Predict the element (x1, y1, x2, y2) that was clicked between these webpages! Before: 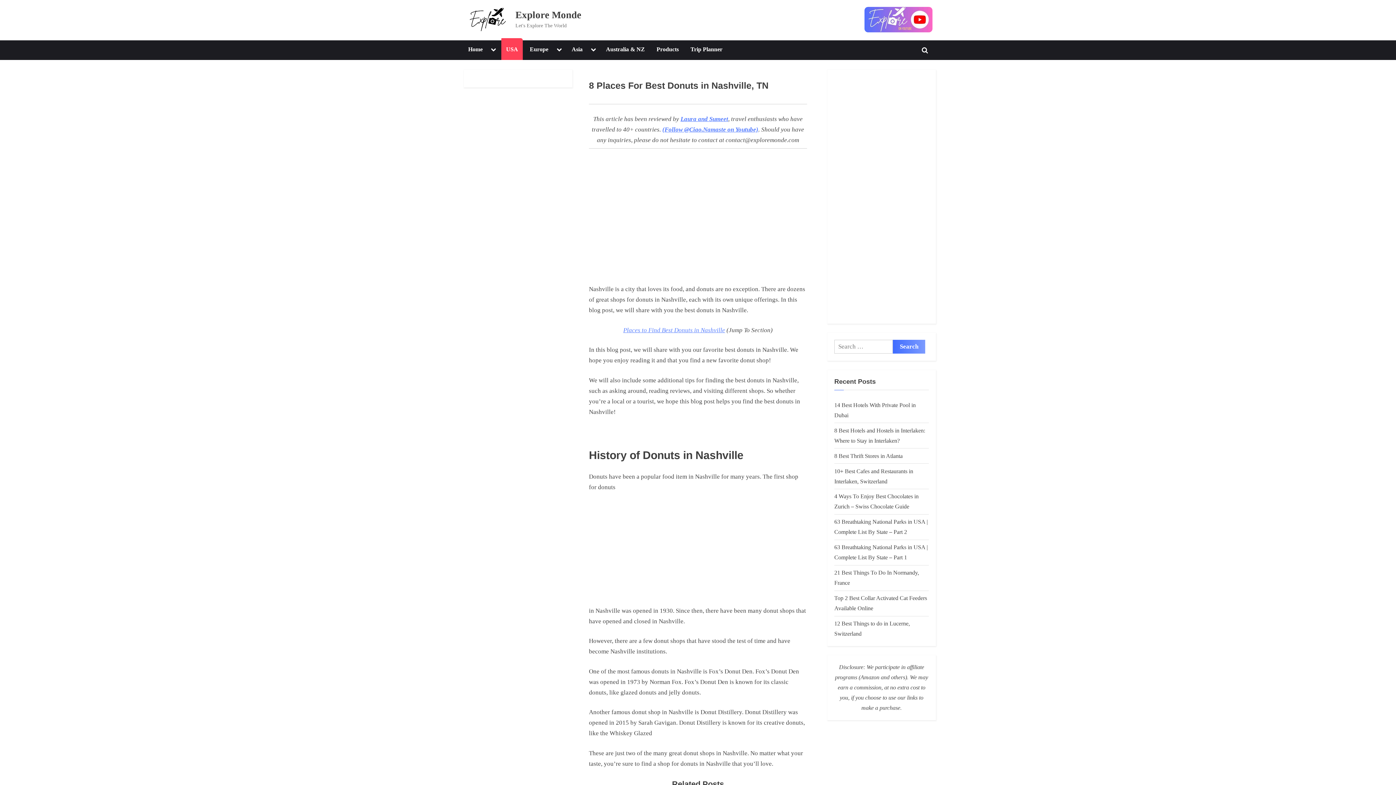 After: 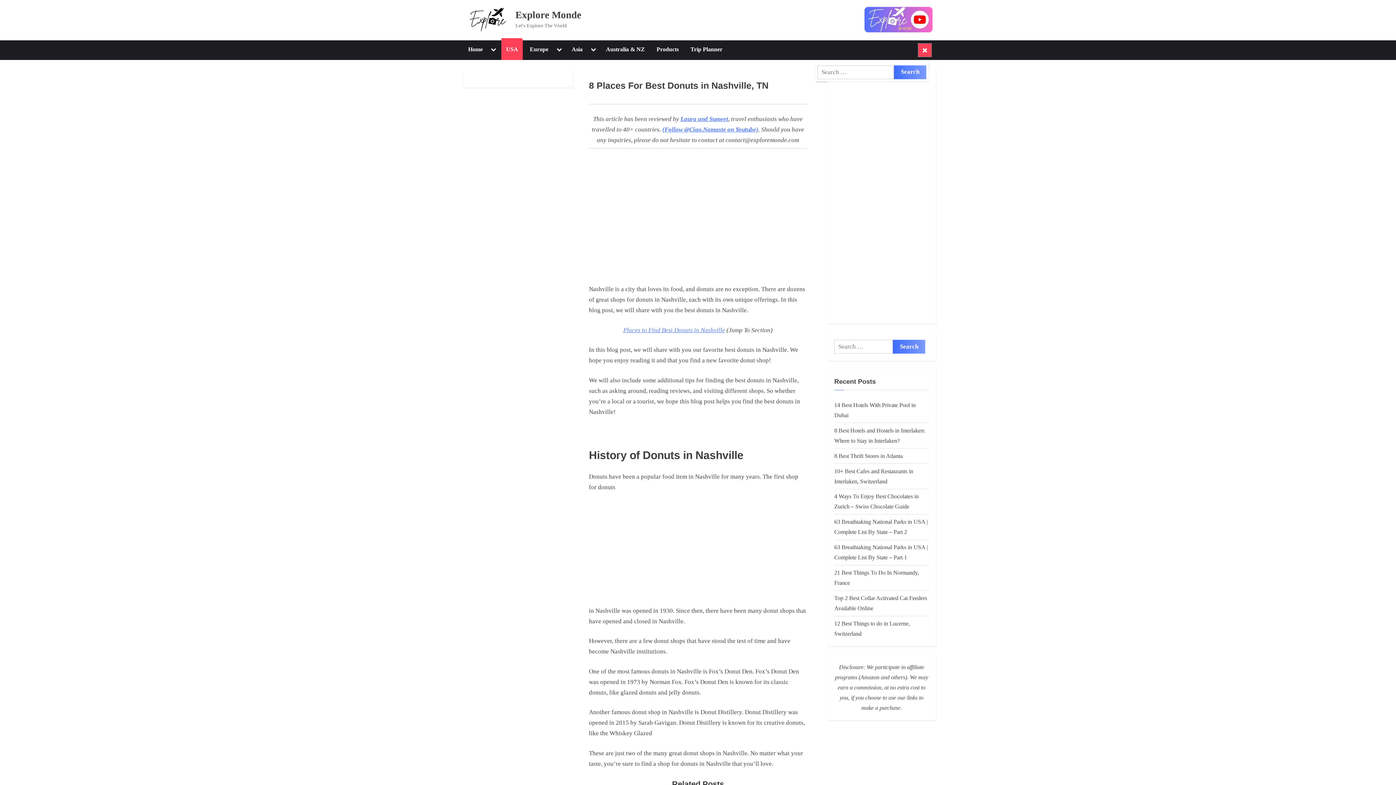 Action: bbox: (918, 43, 931, 56) label: Toggle search form